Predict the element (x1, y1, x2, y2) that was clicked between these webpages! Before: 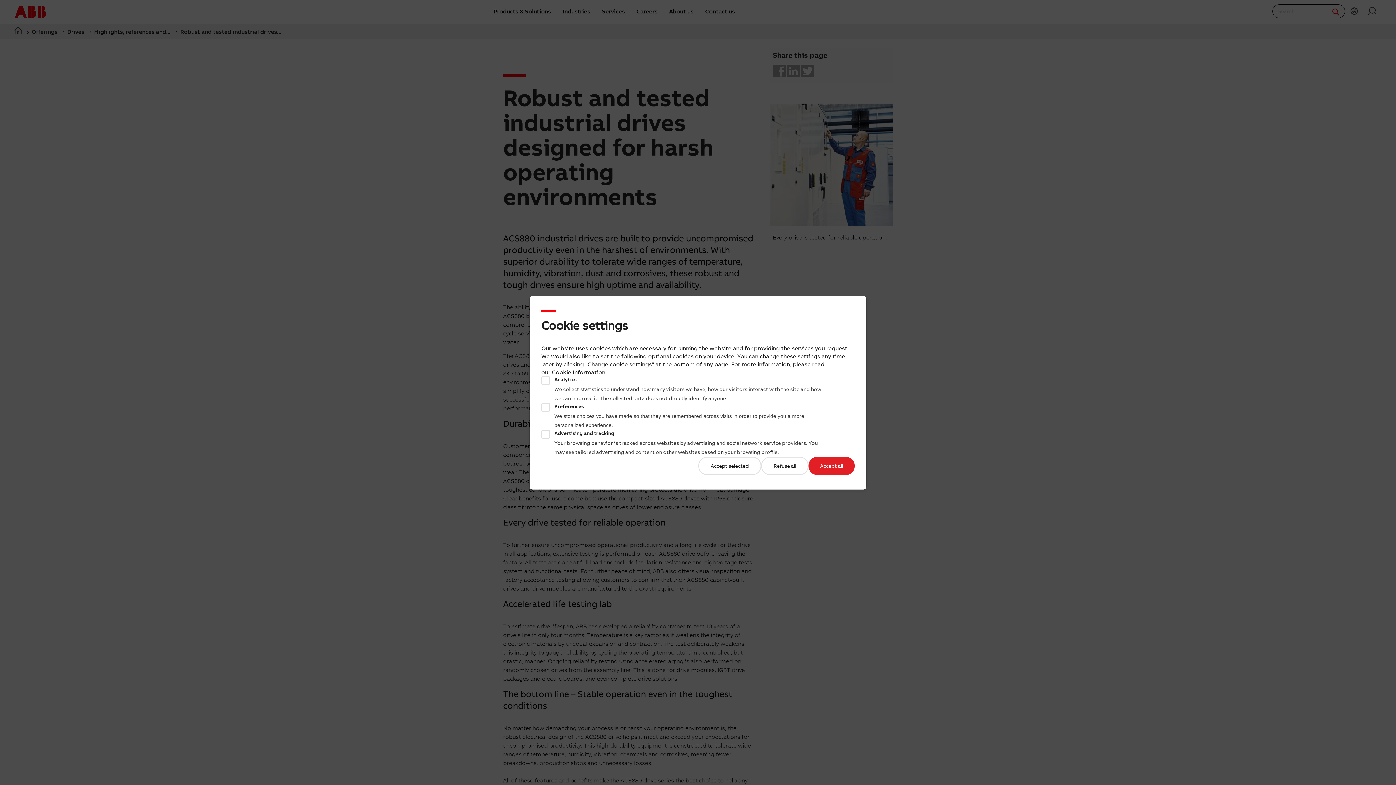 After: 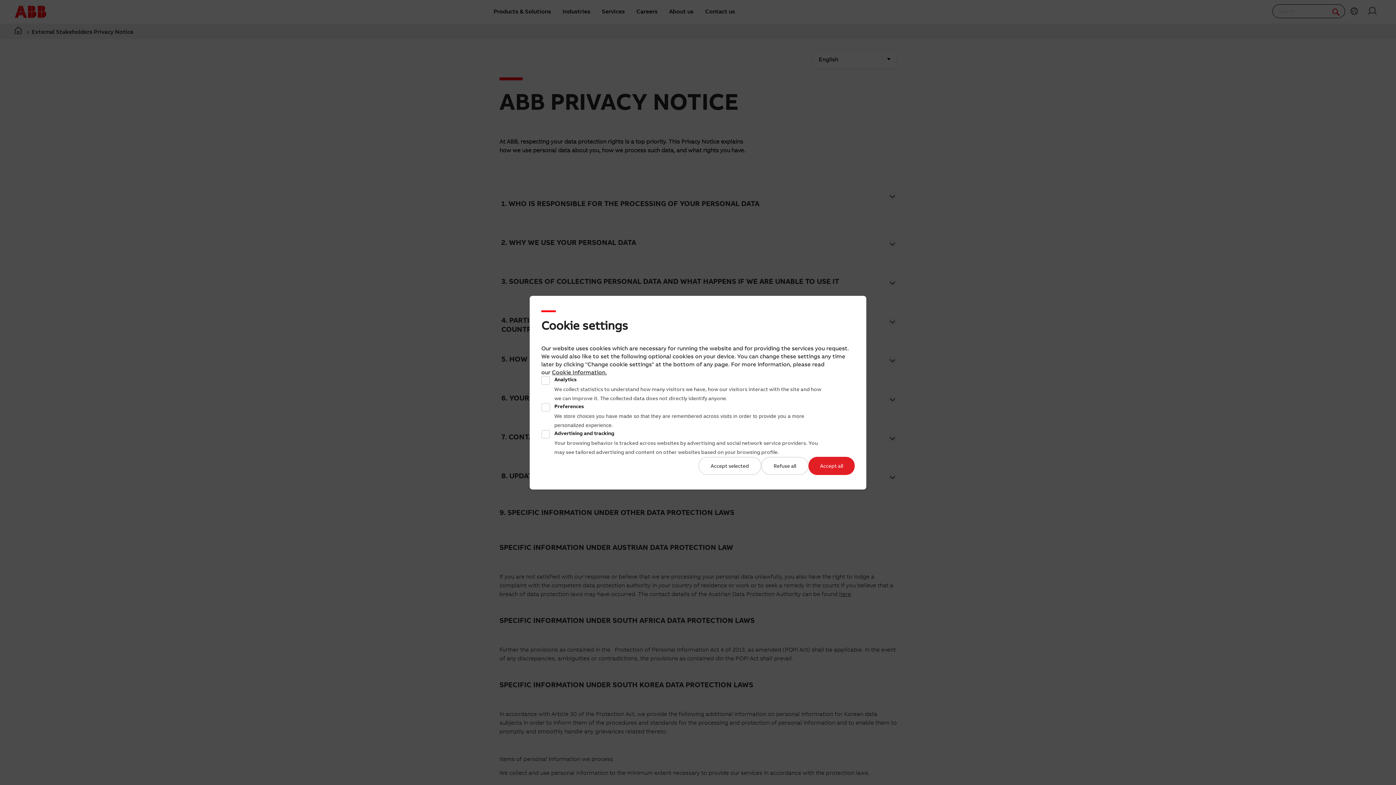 Action: bbox: (552, 368, 605, 375) label: Cookie Information